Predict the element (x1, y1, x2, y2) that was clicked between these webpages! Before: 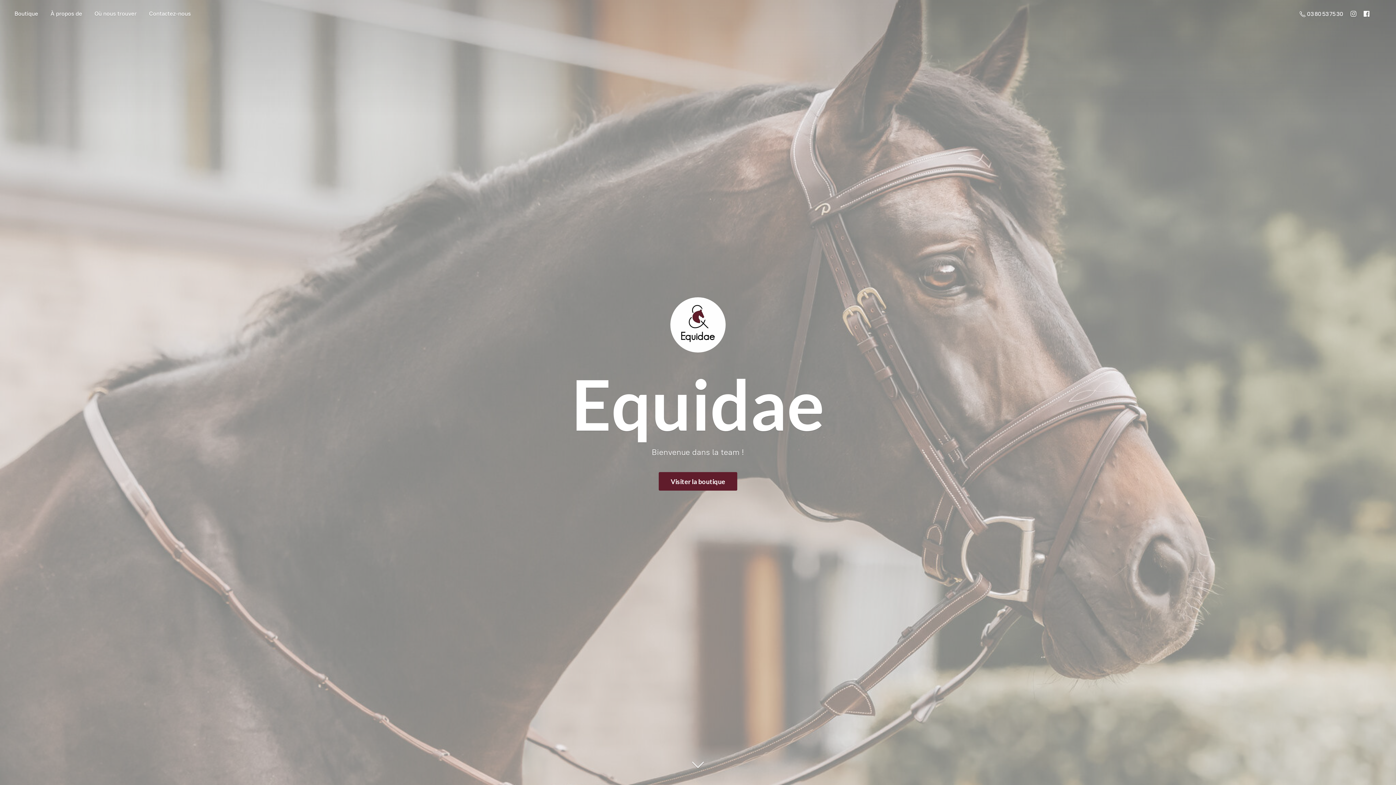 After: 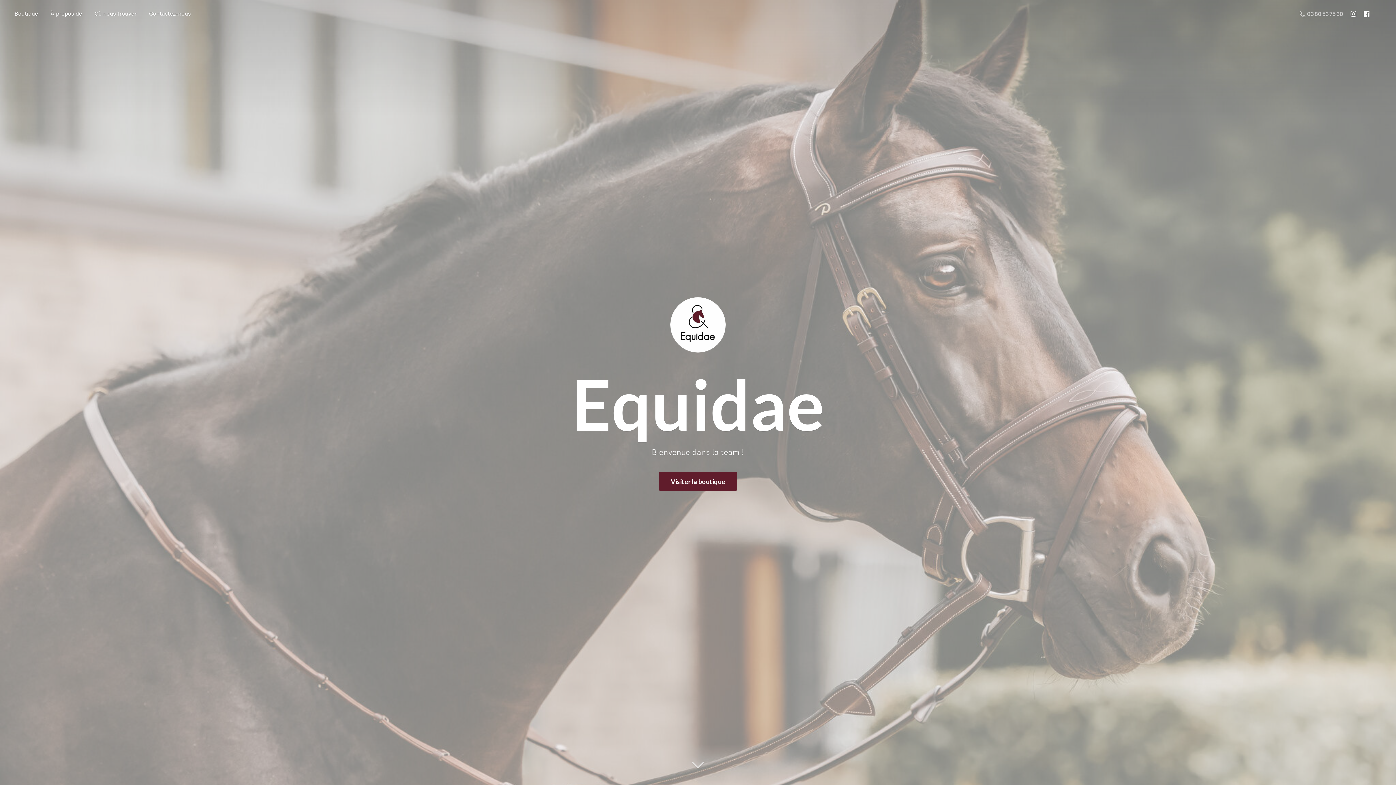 Action: bbox: (1296, 8, 1347, 19) label:  03 80 53 75 30